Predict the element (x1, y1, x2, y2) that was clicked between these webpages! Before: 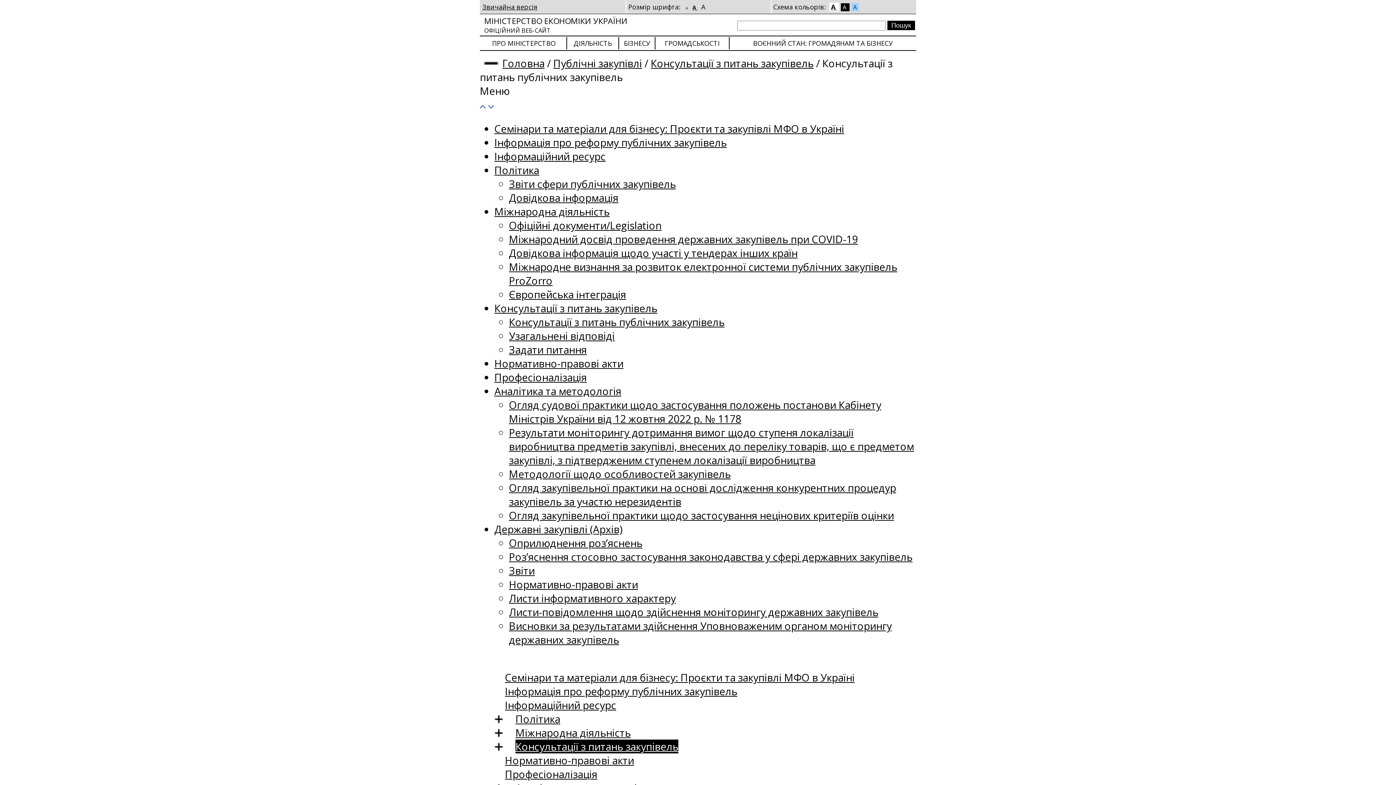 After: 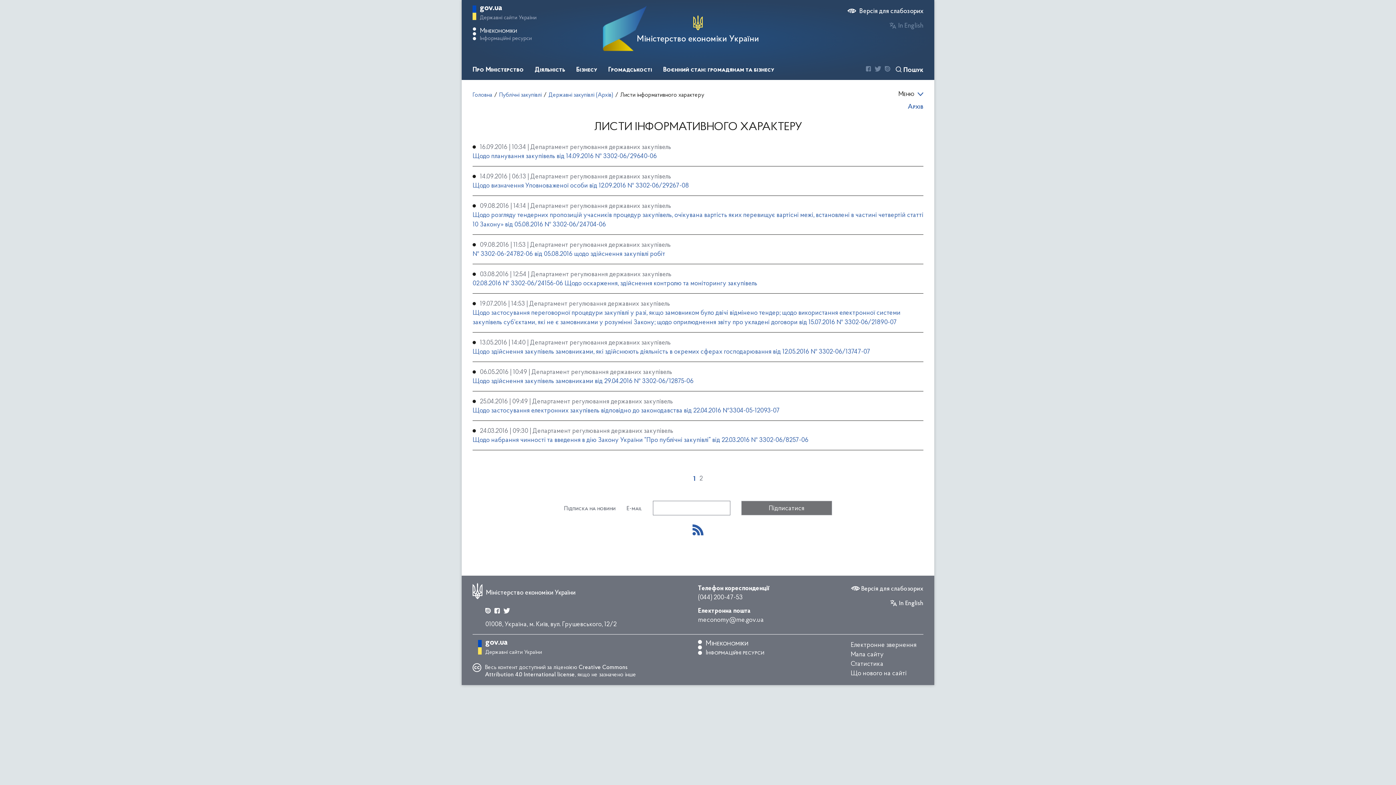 Action: label: Листи інформативного характеру bbox: (509, 591, 676, 605)